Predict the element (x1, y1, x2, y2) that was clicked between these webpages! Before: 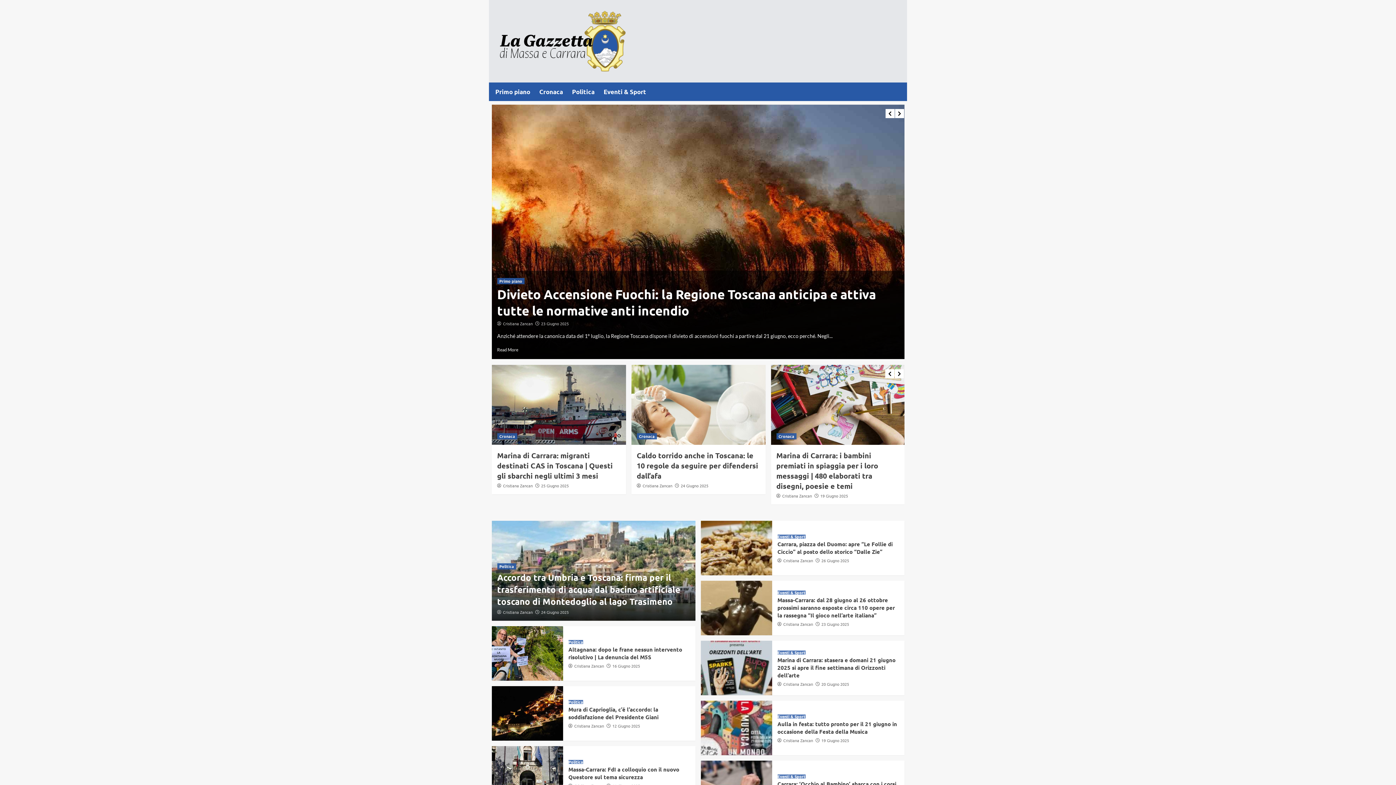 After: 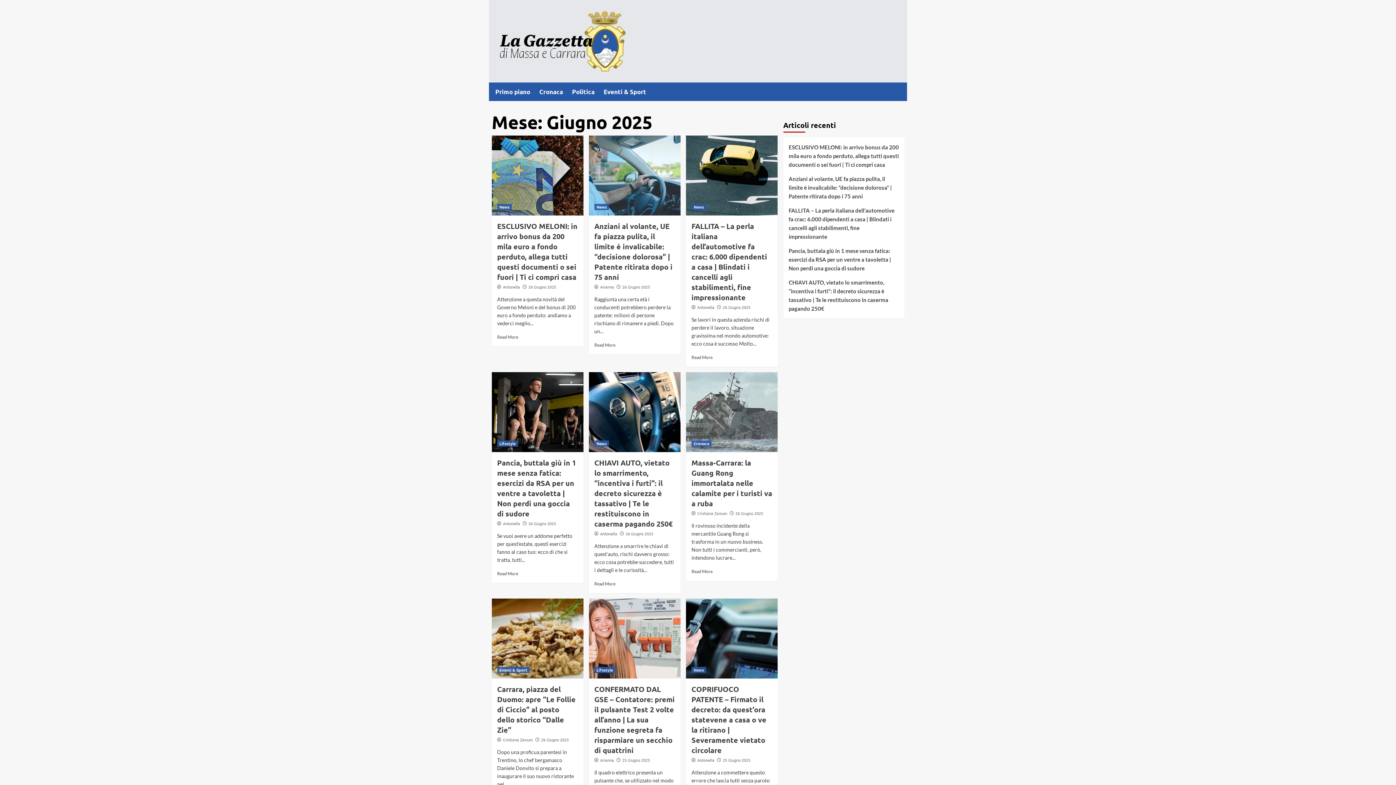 Action: label: 19 Giugno 2025 bbox: (821, 737, 849, 743)